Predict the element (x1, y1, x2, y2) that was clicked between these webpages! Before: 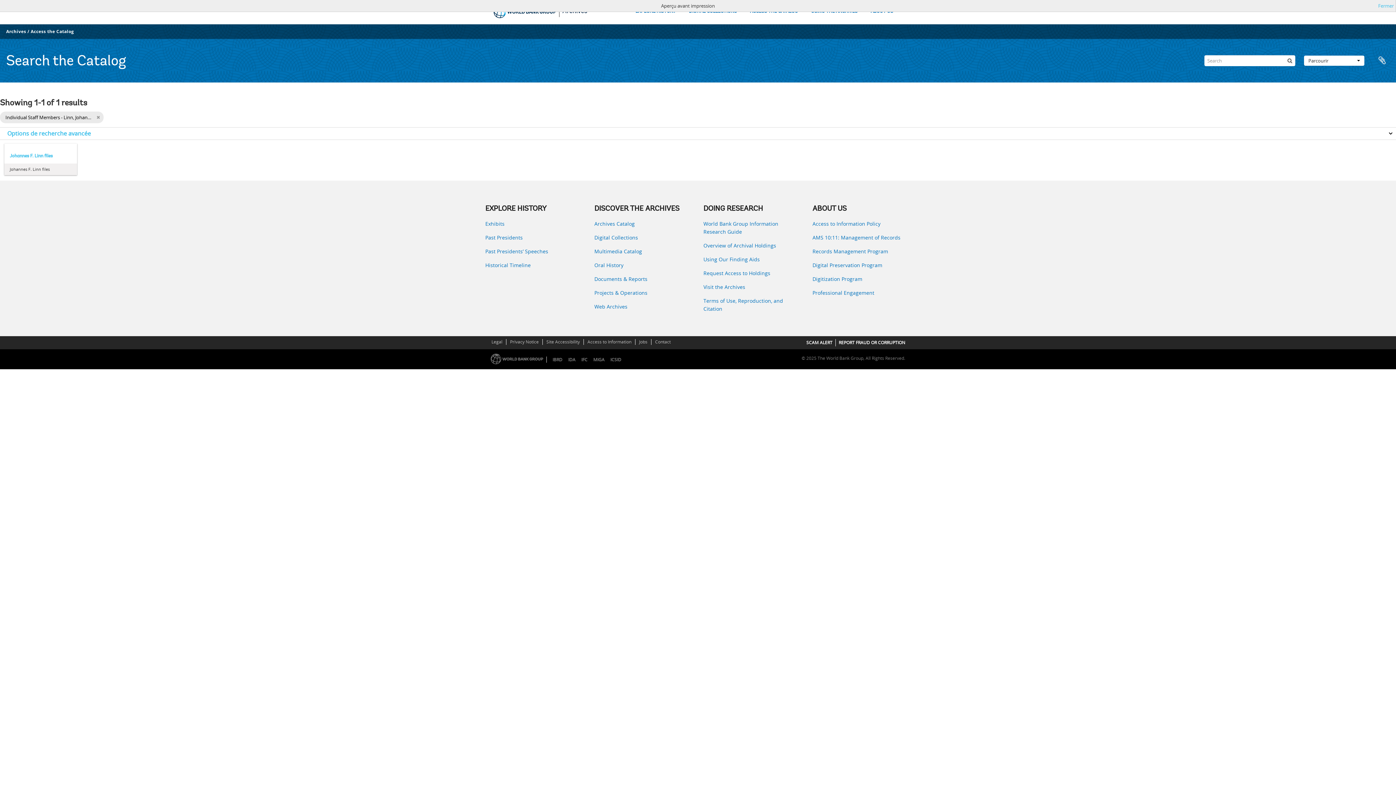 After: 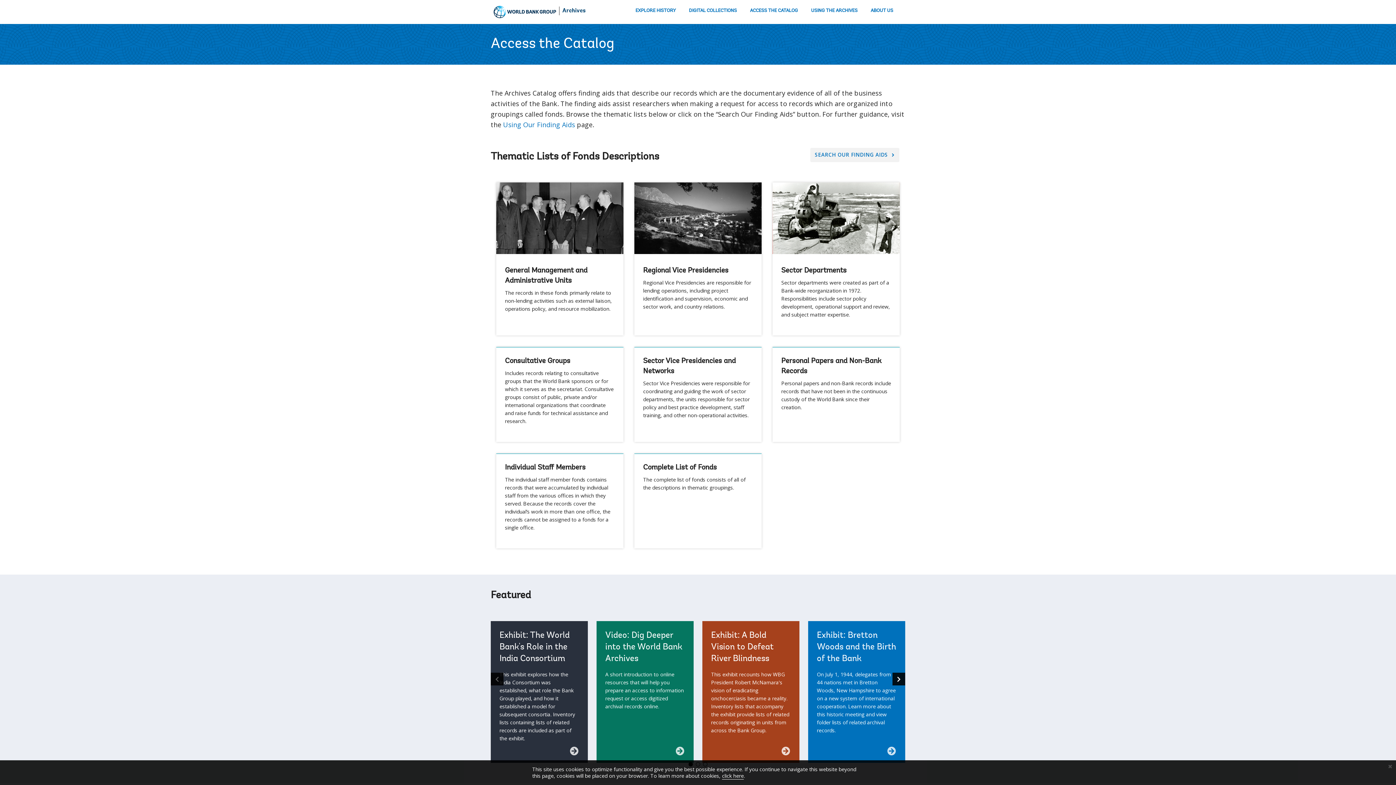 Action: bbox: (30, 28, 74, 34) label: Access the Catalog